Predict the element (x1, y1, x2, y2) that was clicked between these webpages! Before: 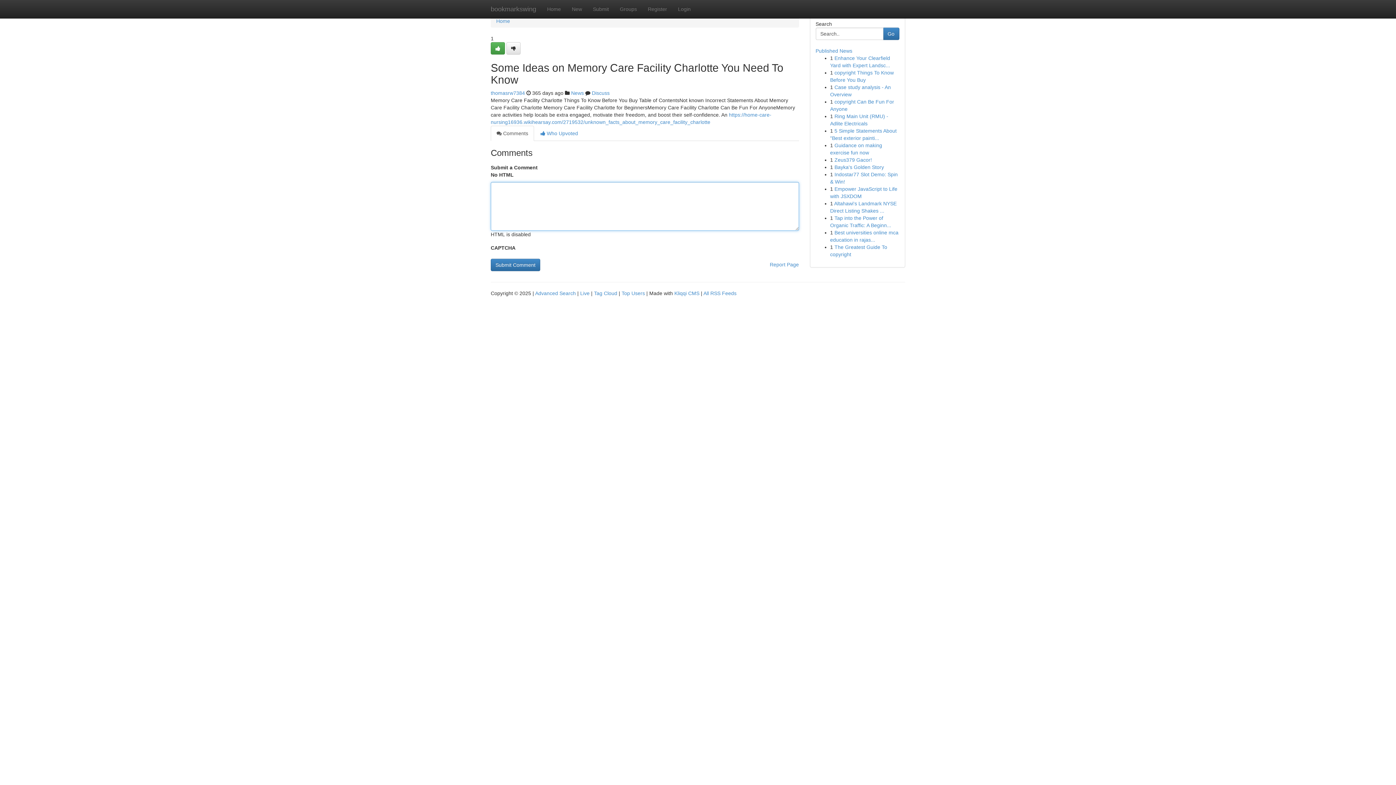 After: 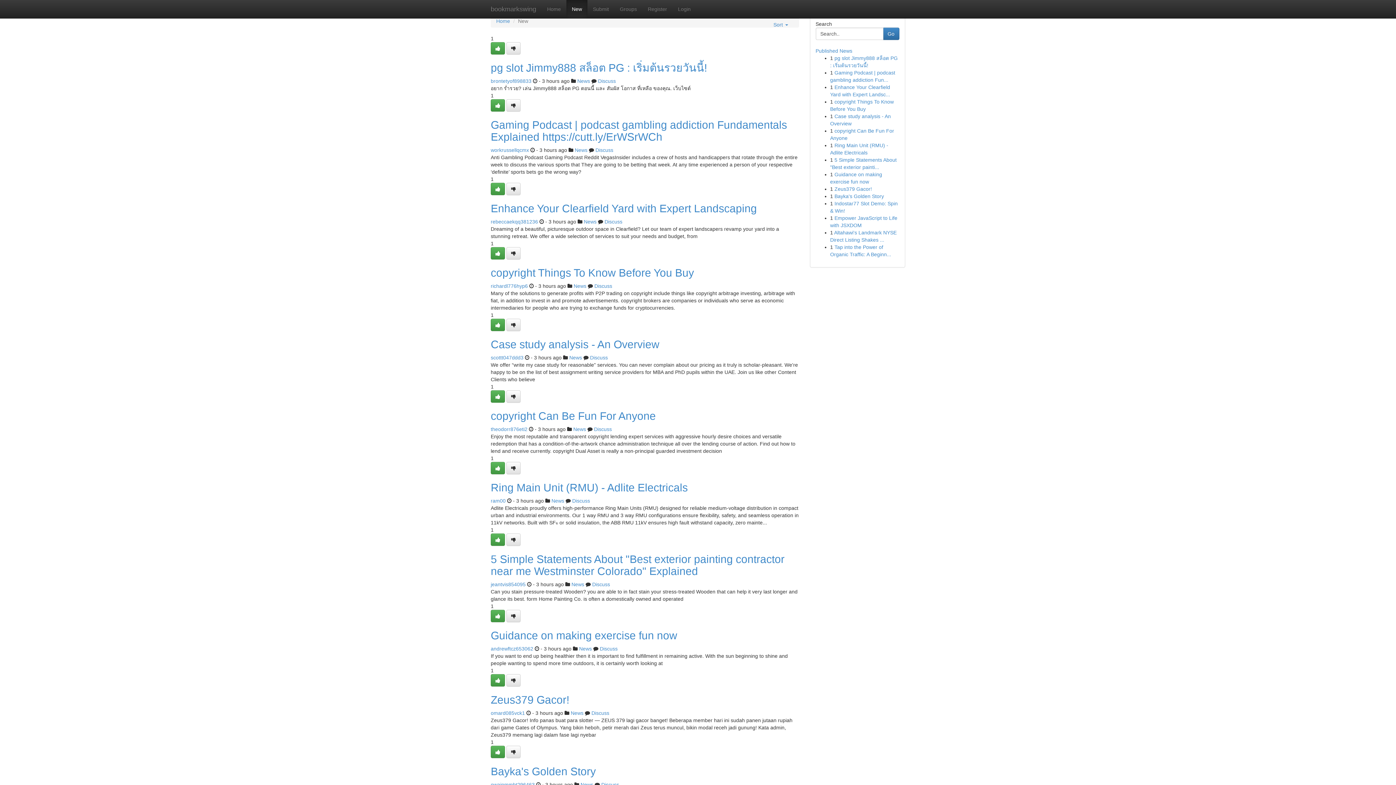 Action: bbox: (566, 0, 587, 18) label: New